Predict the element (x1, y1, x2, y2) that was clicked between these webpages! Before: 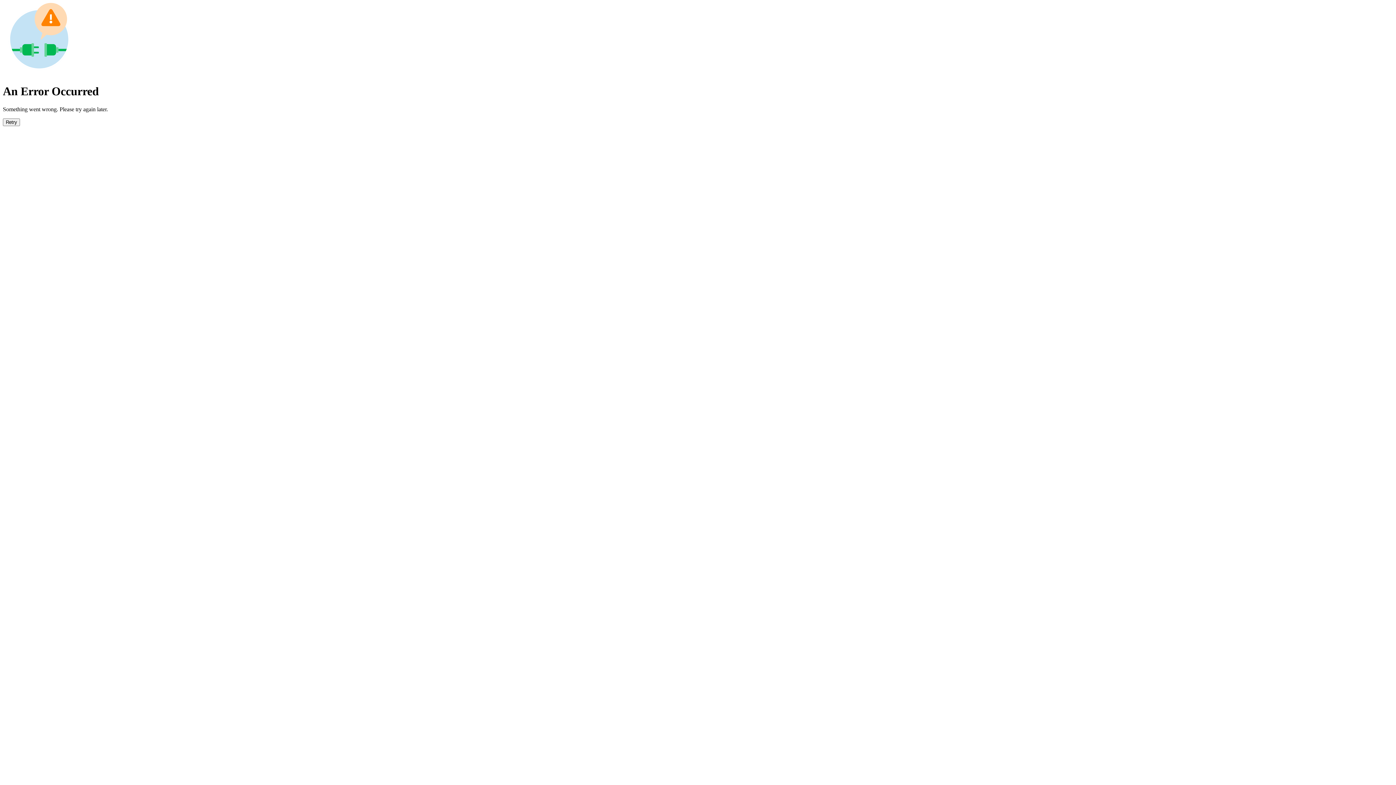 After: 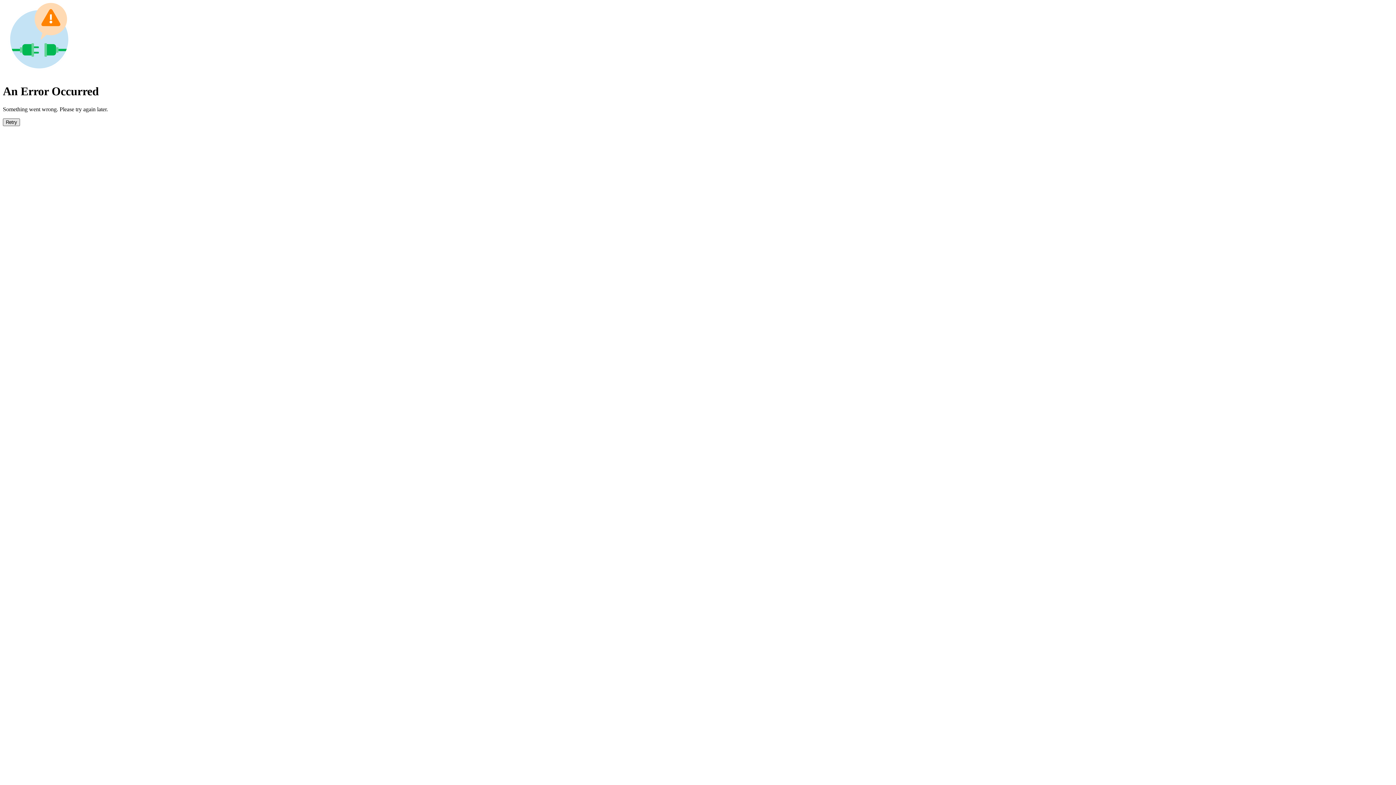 Action: label: Retry bbox: (2, 118, 20, 126)